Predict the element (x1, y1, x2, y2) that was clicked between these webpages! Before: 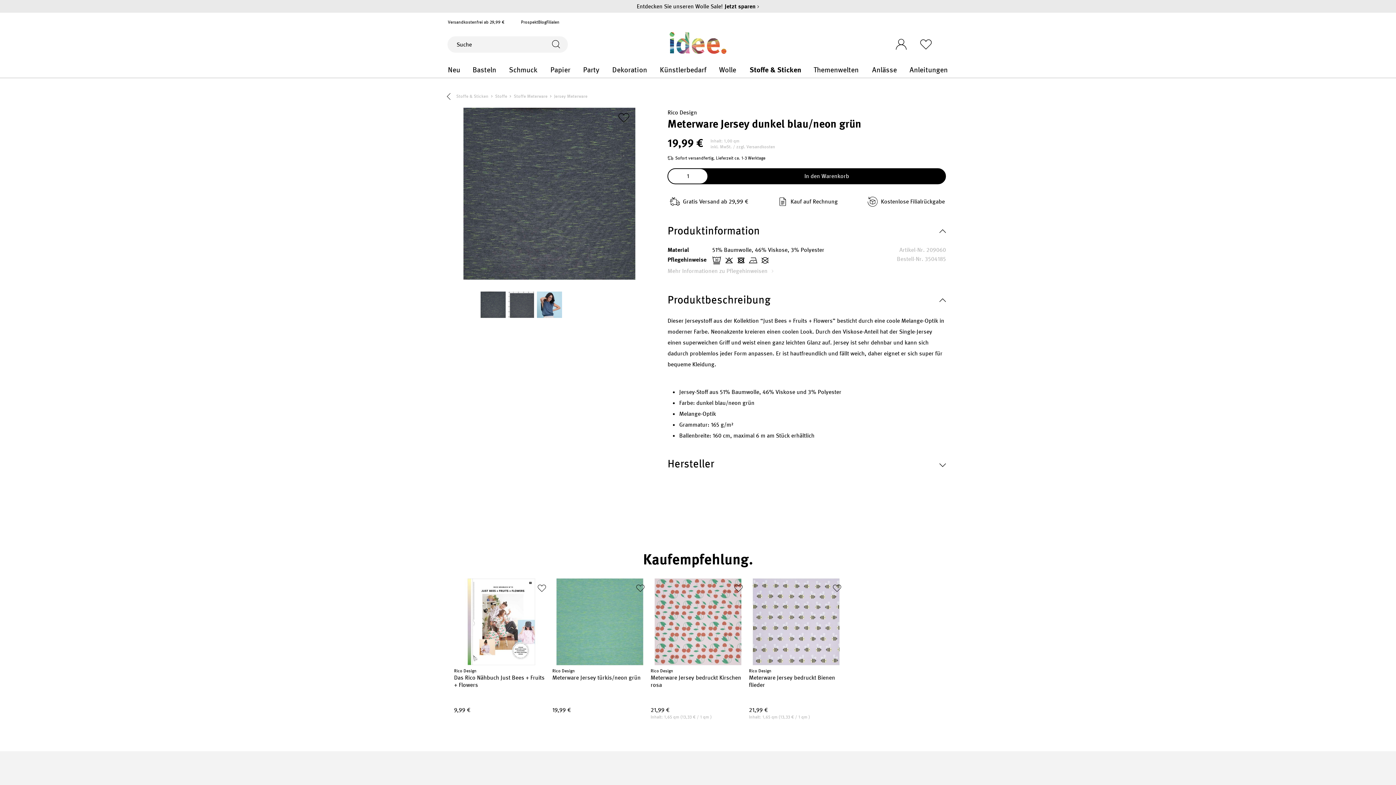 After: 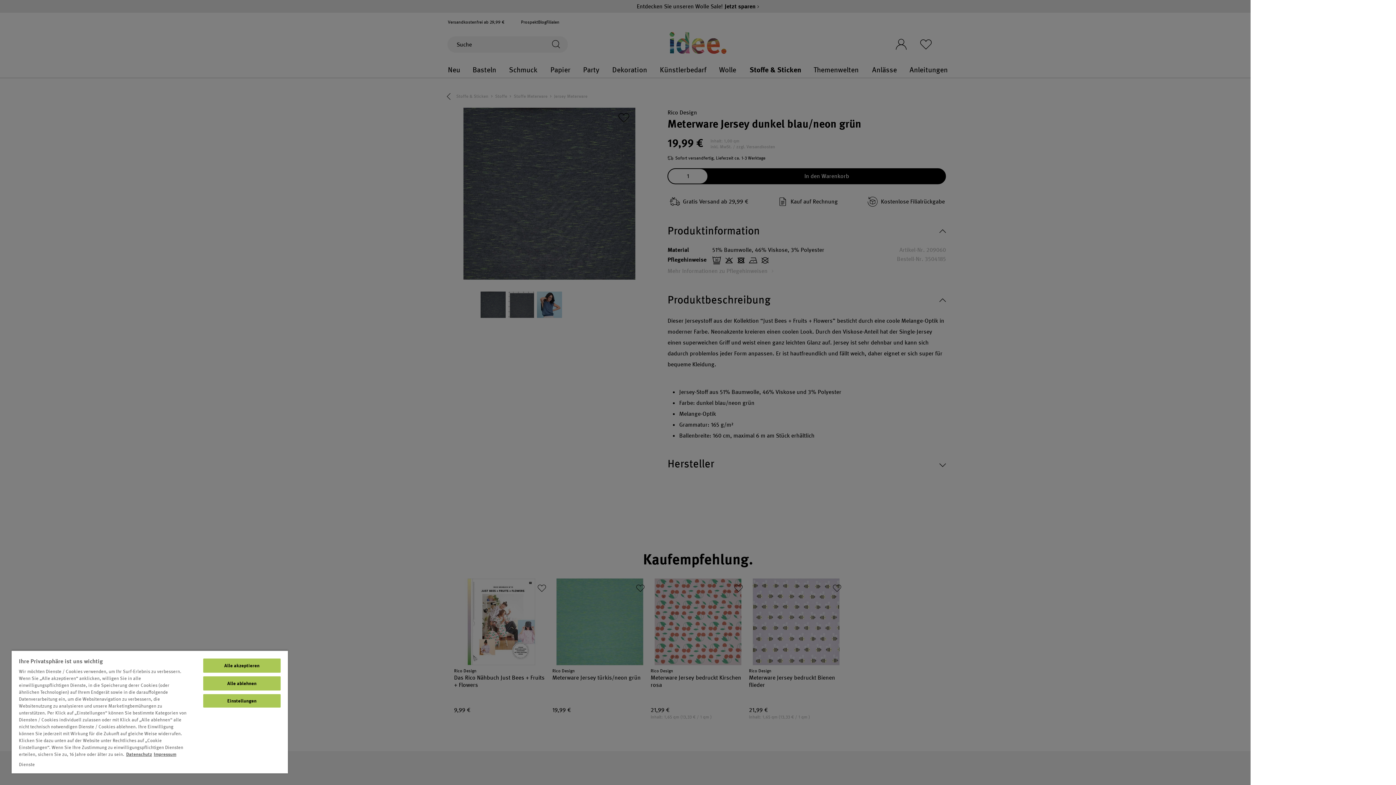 Action: label: Warenkorb bbox: (926, 33, 951, 54)